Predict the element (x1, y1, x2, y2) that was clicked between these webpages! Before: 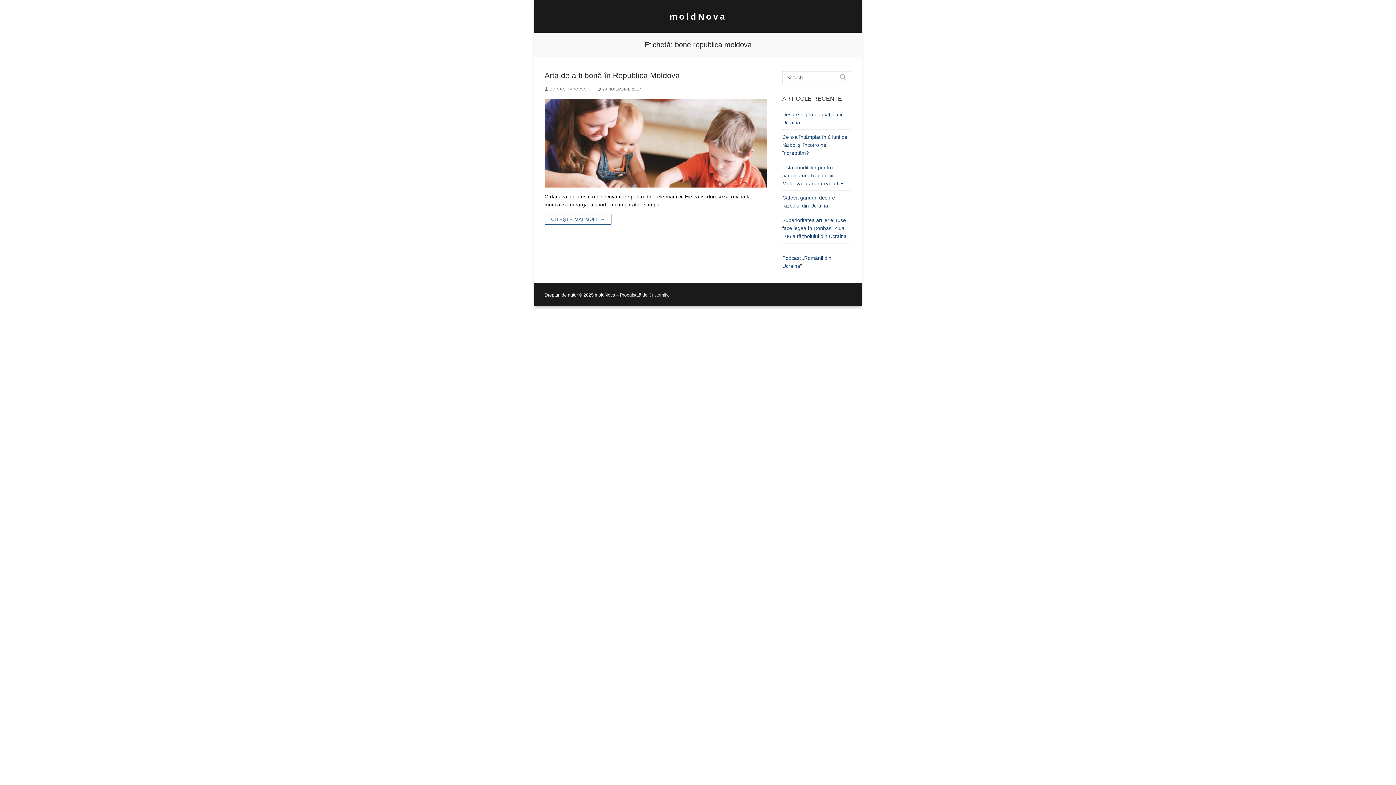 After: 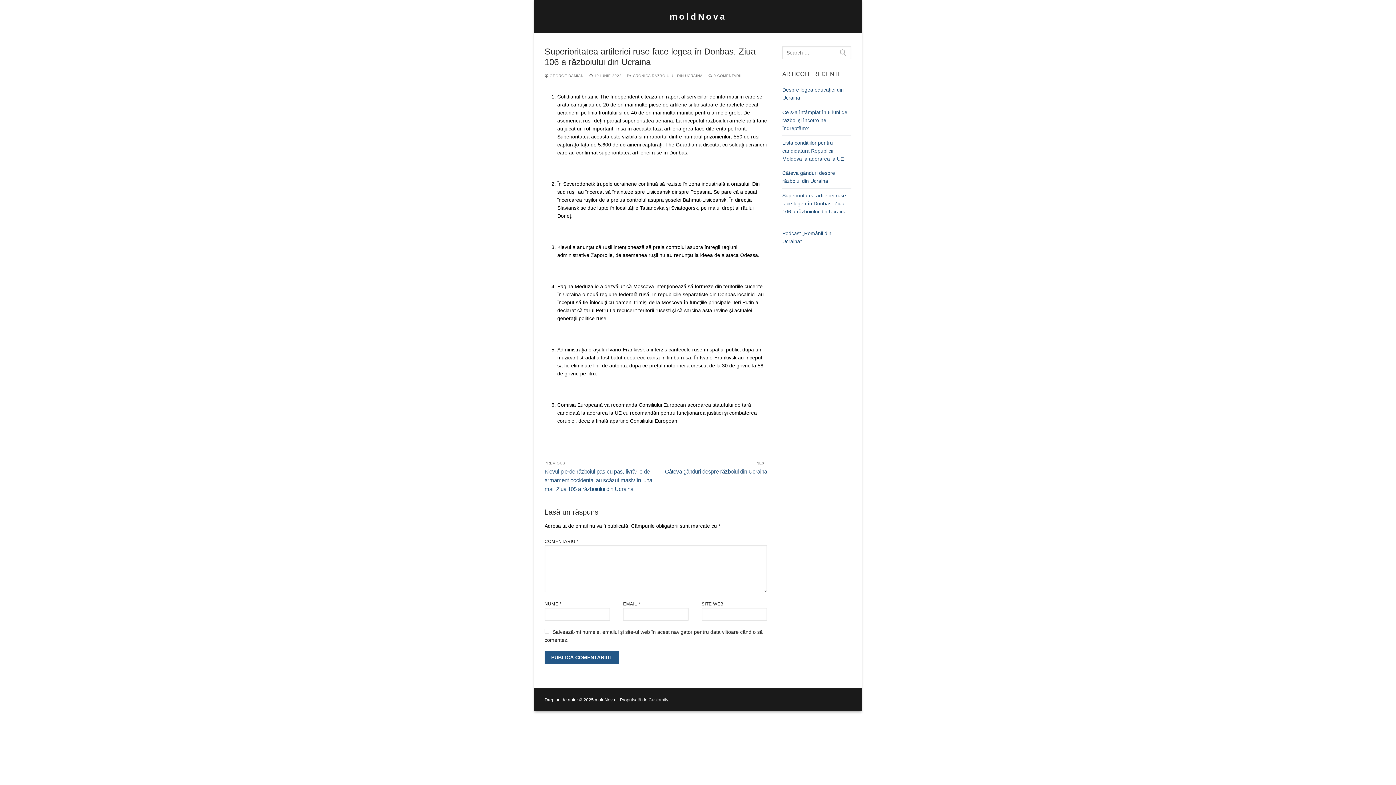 Action: bbox: (782, 216, 851, 243) label: Superioritatea artileriei ruse face legea în Donbas. Ziua 106 a războiului din Ucraina